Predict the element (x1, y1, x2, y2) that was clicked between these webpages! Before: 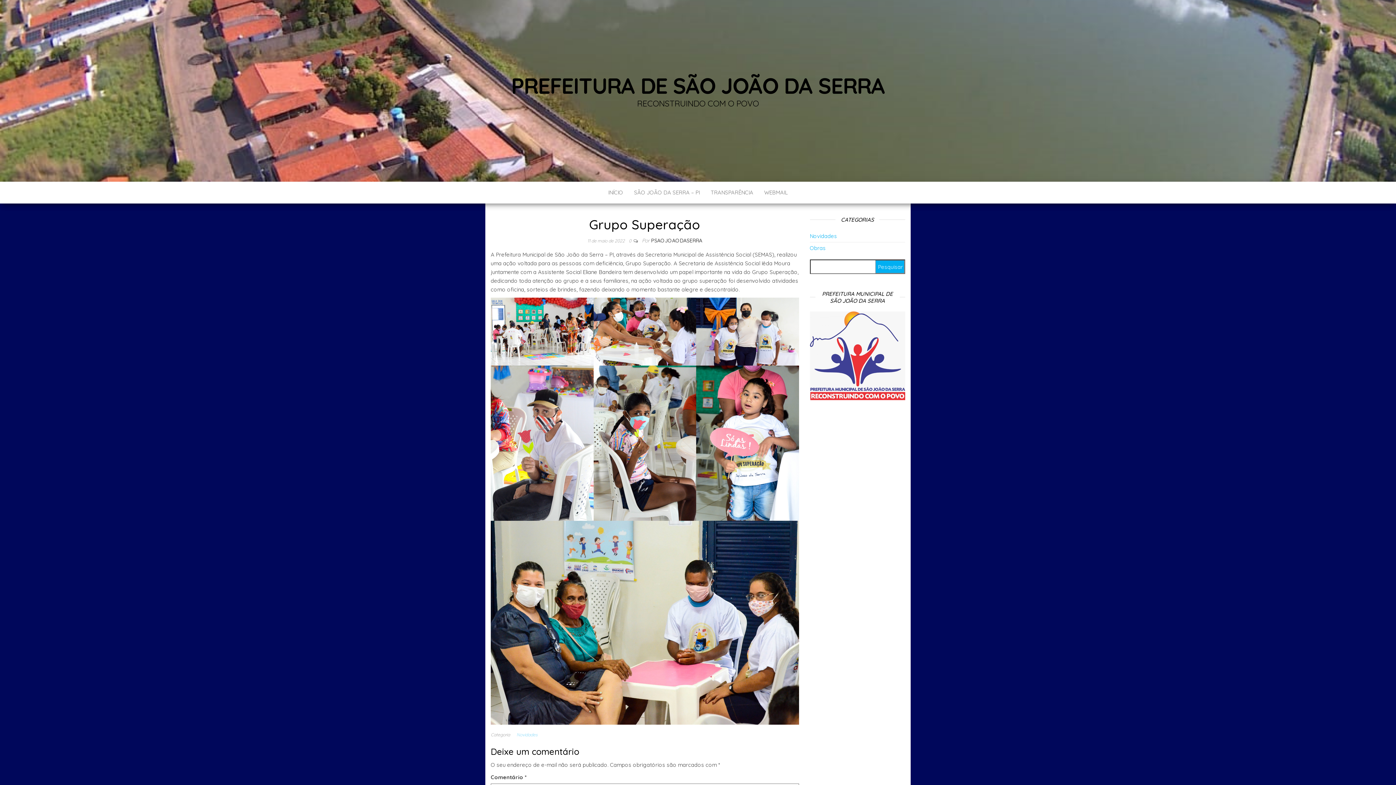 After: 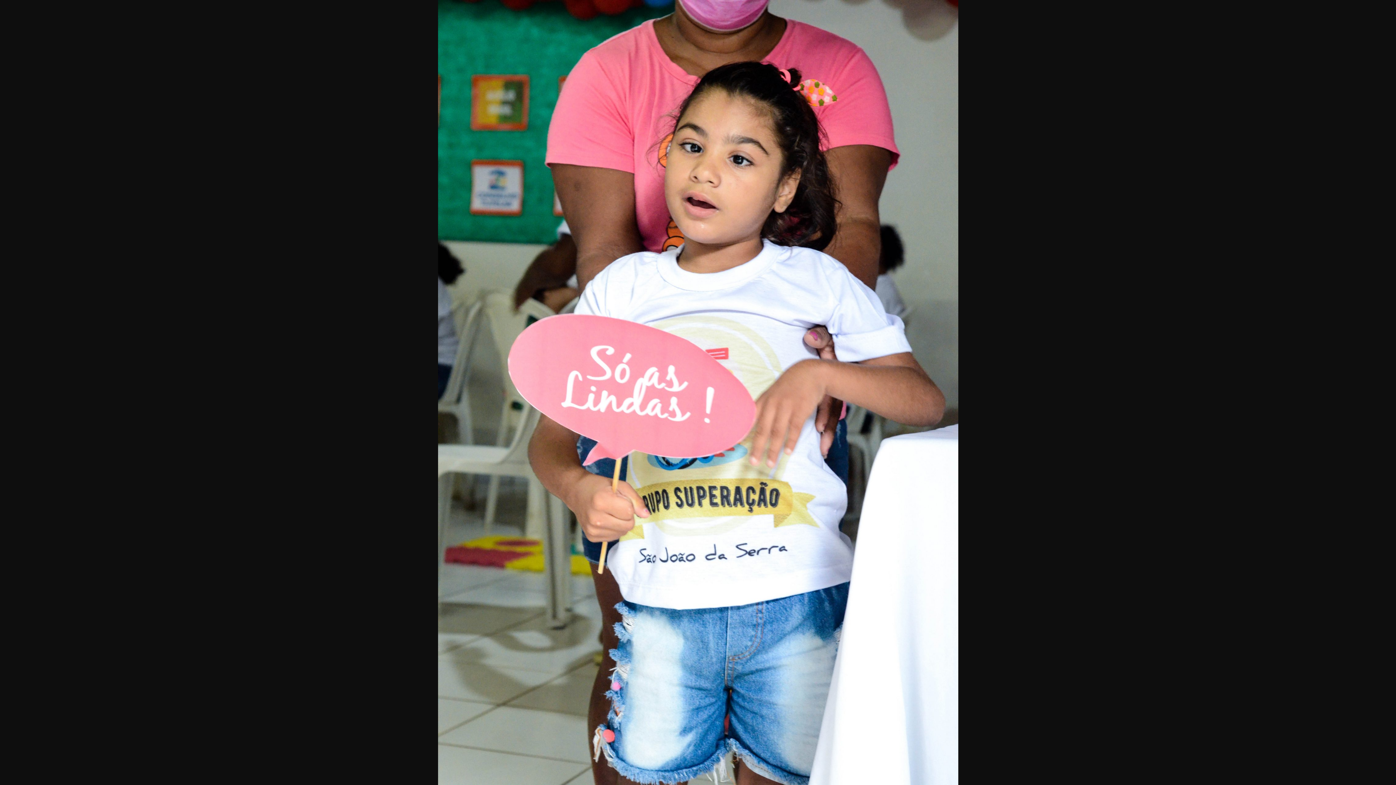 Action: bbox: (696, 365, 799, 520)